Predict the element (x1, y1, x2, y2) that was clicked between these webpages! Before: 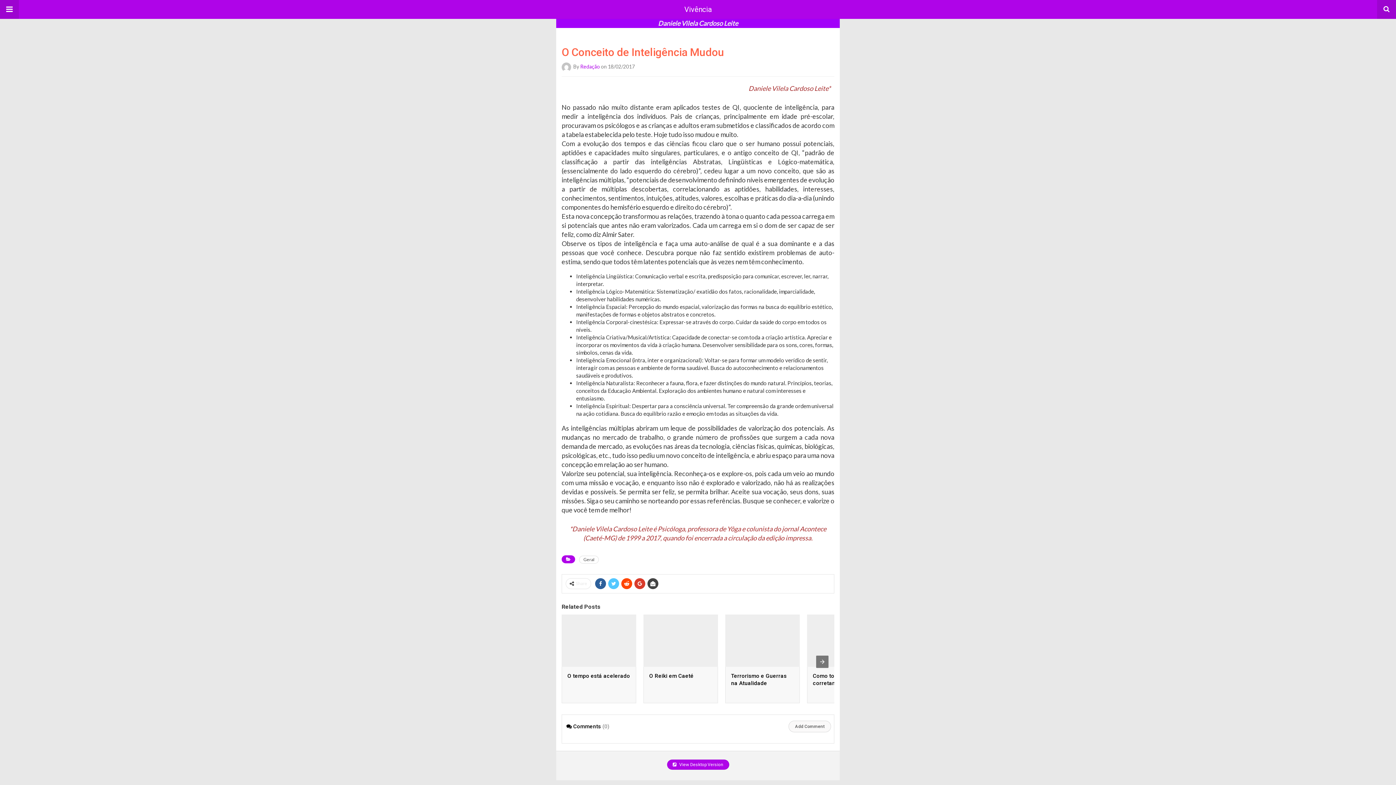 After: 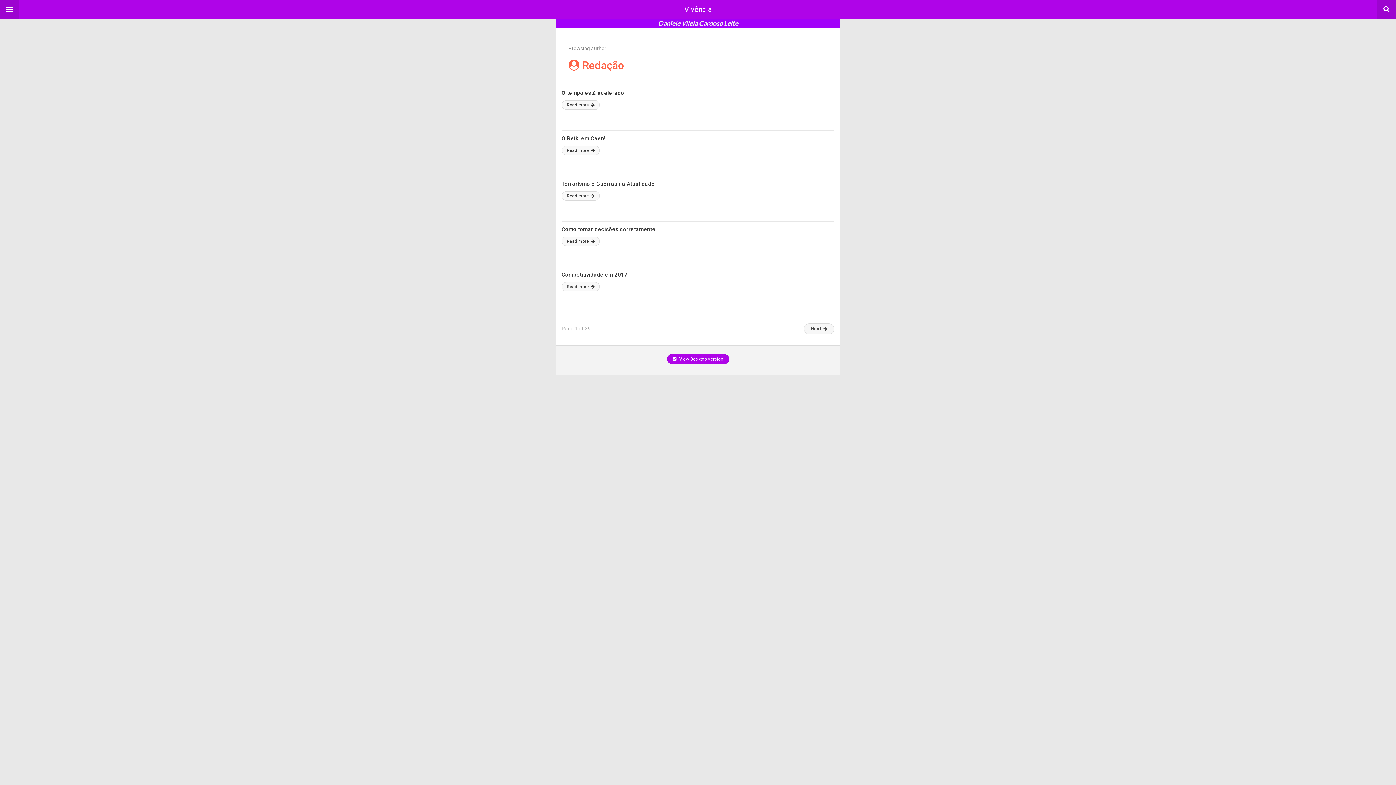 Action: bbox: (580, 63, 600, 69) label: Redação